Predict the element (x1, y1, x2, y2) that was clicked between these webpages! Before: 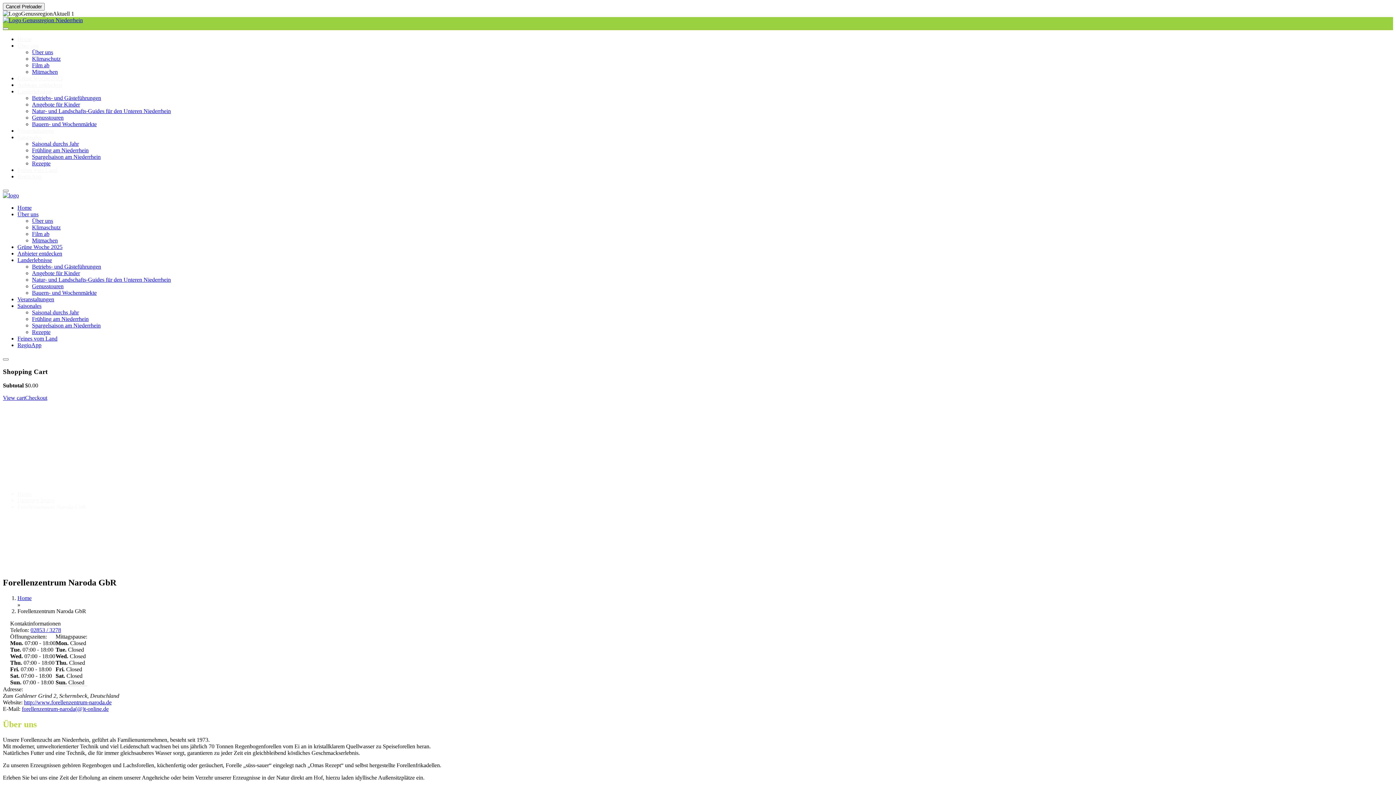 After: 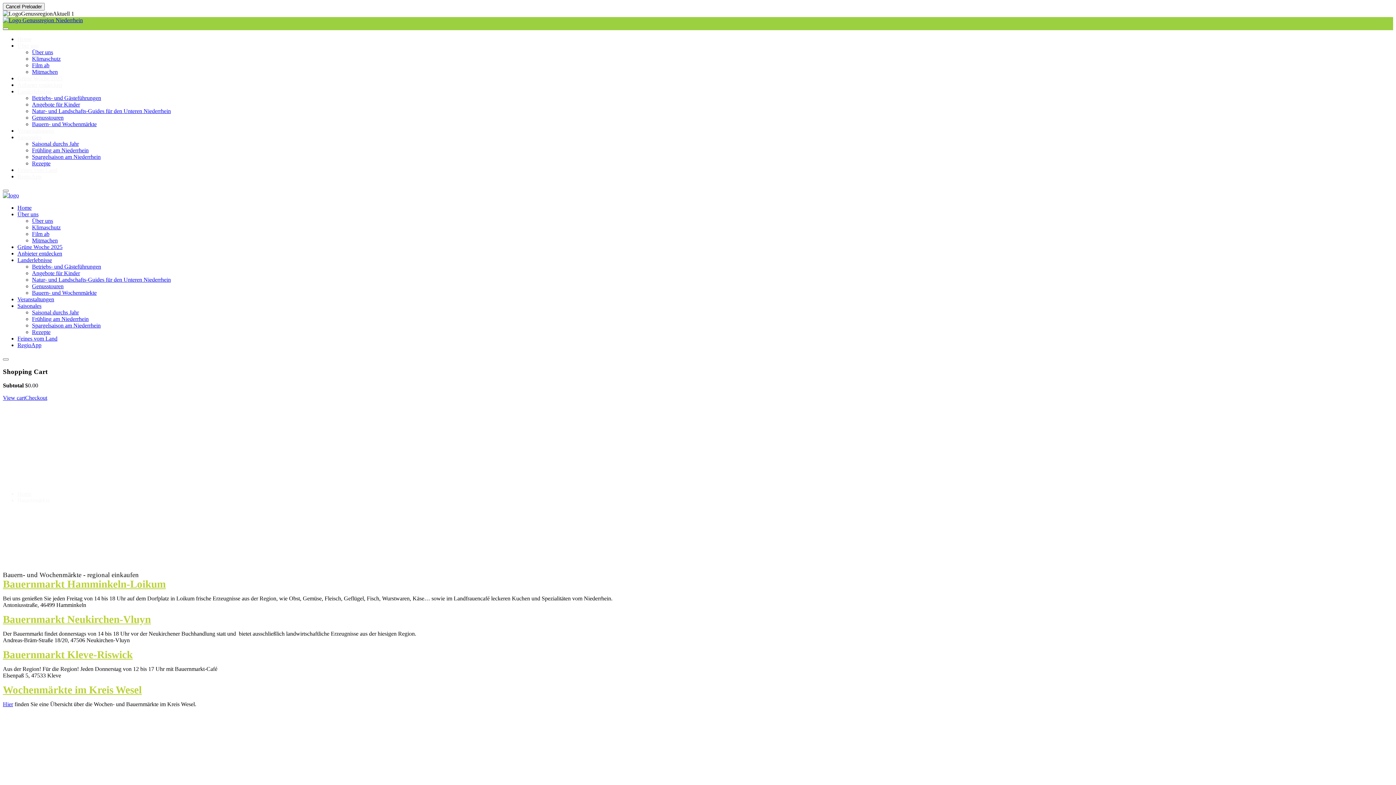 Action: label: Bauern- und Wochenmärkte bbox: (32, 121, 96, 127)